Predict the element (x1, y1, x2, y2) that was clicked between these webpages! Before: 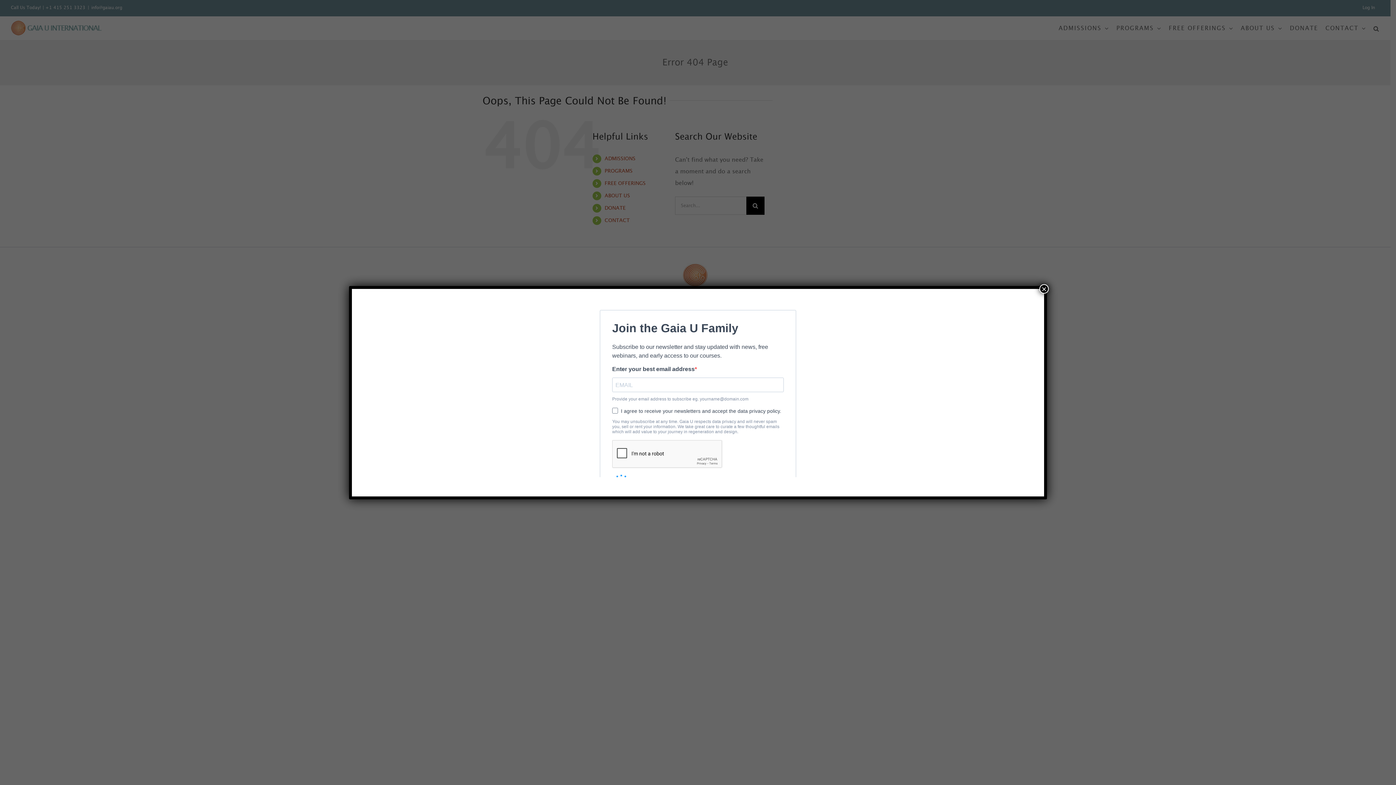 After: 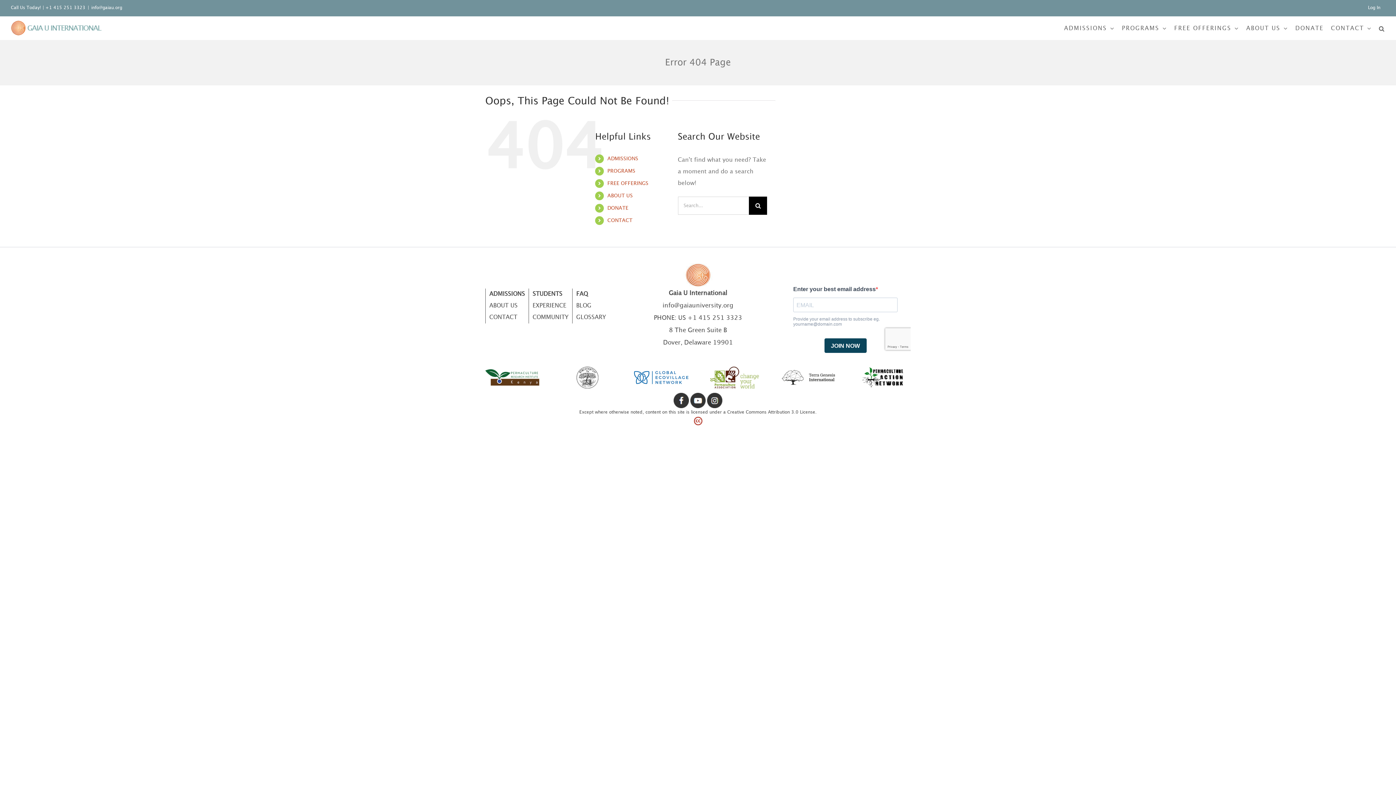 Action: label: Close bbox: (1039, 284, 1049, 293)